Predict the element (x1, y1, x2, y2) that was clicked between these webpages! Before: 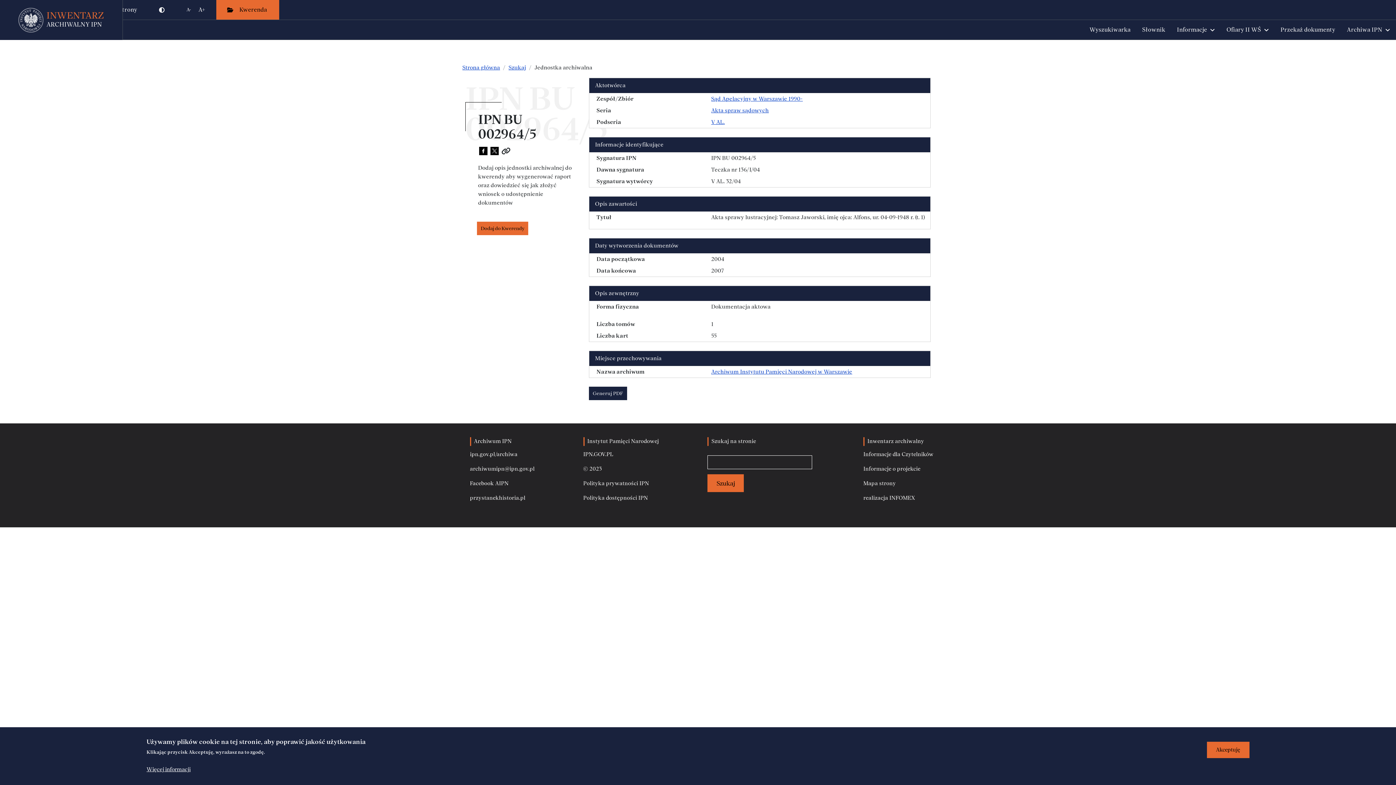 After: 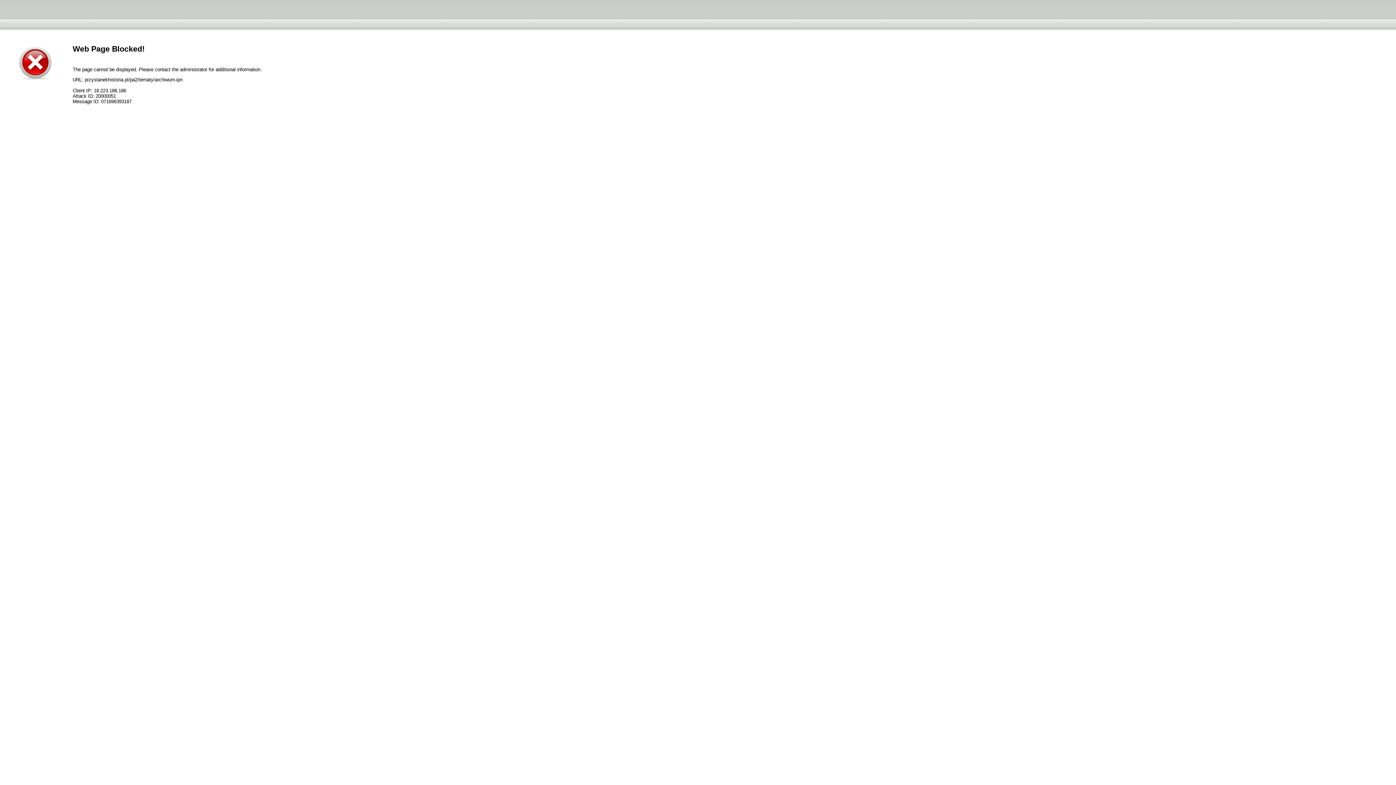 Action: bbox: (470, 494, 525, 502) label: przystanekhistoria.pl